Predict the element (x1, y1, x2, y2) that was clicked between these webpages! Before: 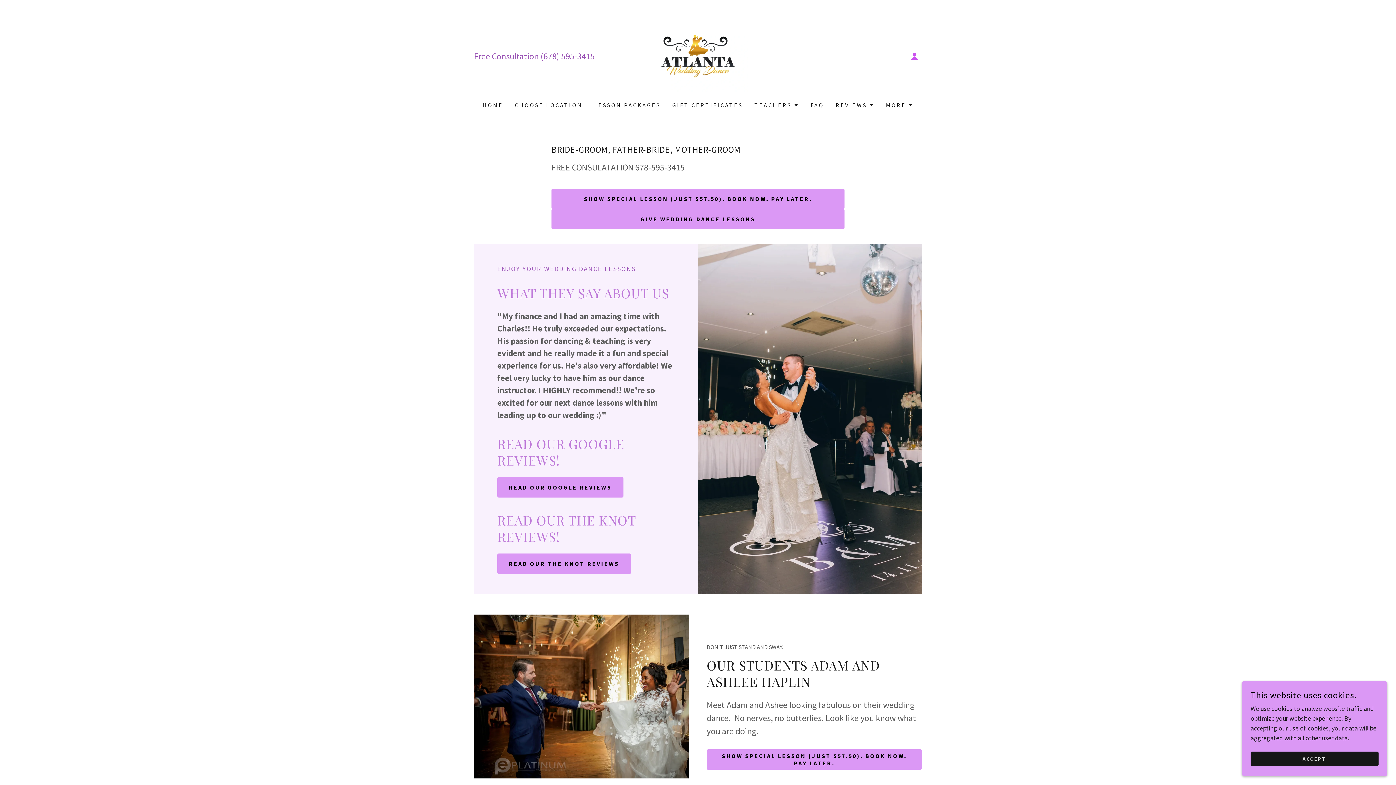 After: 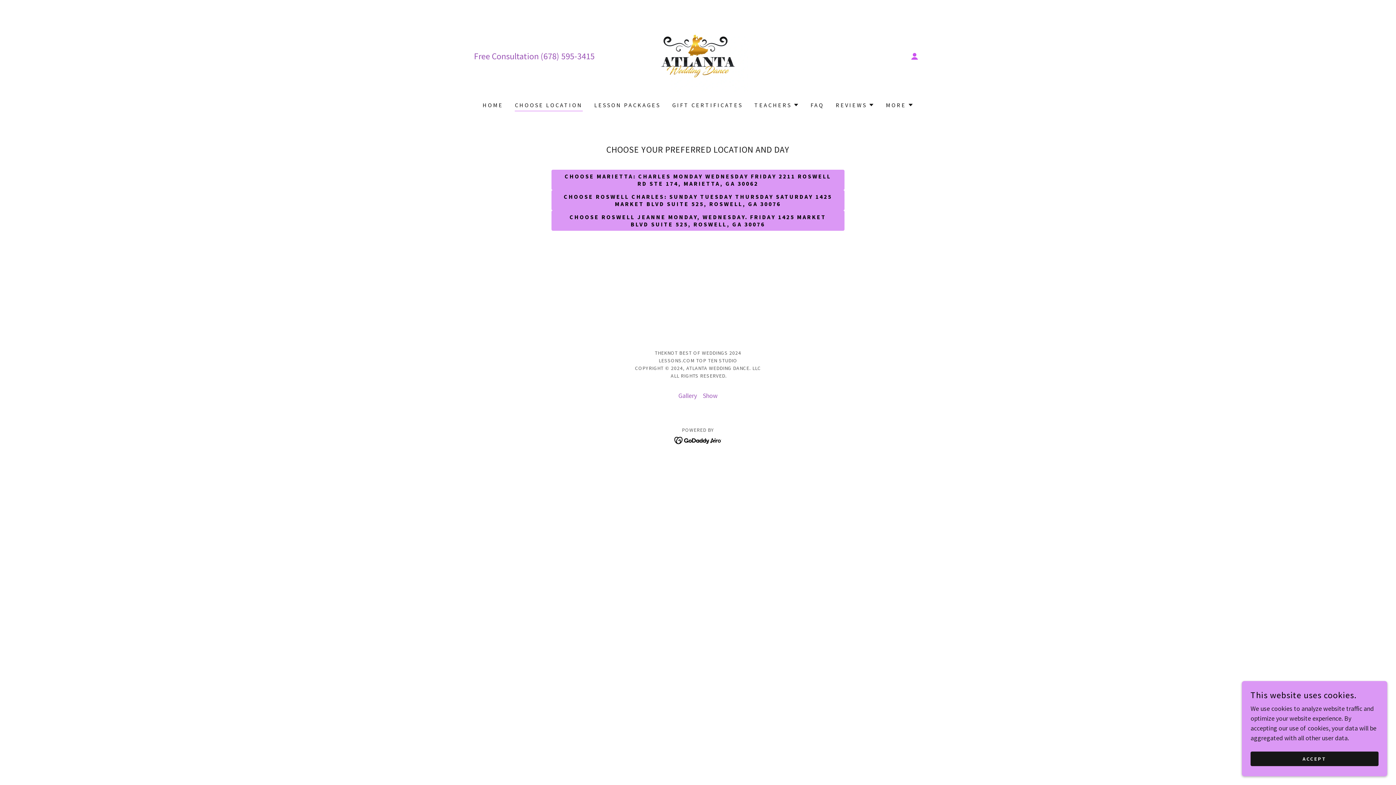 Action: bbox: (512, 98, 584, 111) label: CHOOSE LOCATION